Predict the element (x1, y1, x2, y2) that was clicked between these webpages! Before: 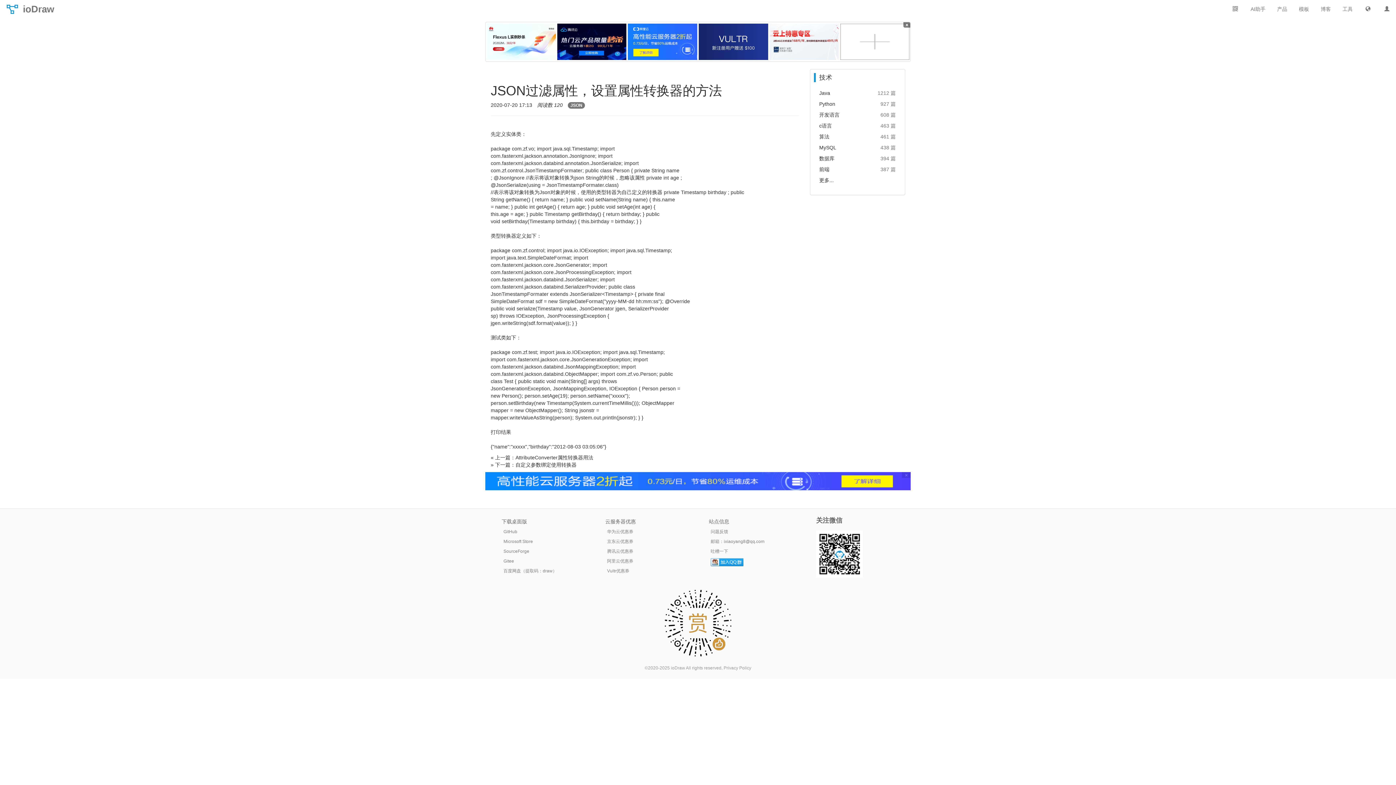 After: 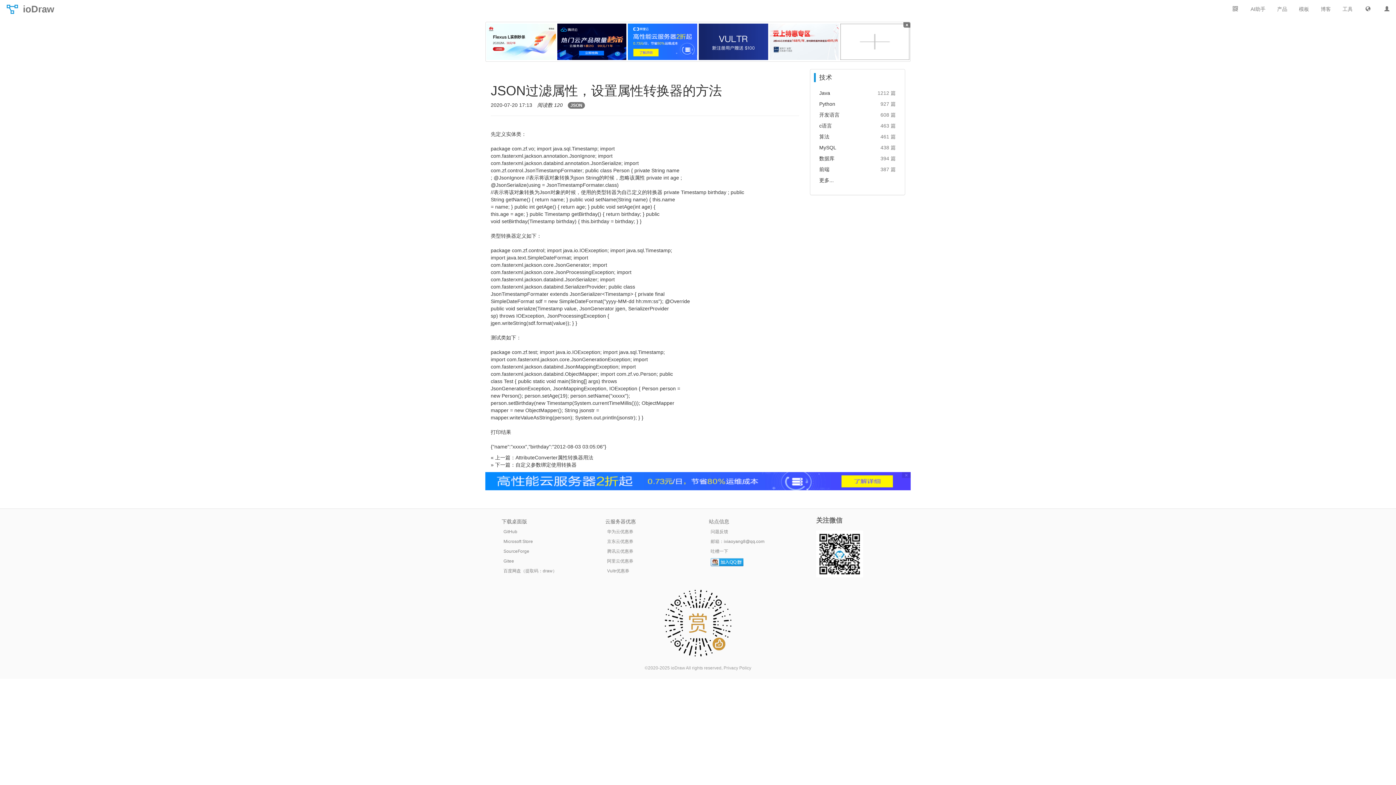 Action: bbox: (607, 559, 633, 564) label: 阿里云优惠券